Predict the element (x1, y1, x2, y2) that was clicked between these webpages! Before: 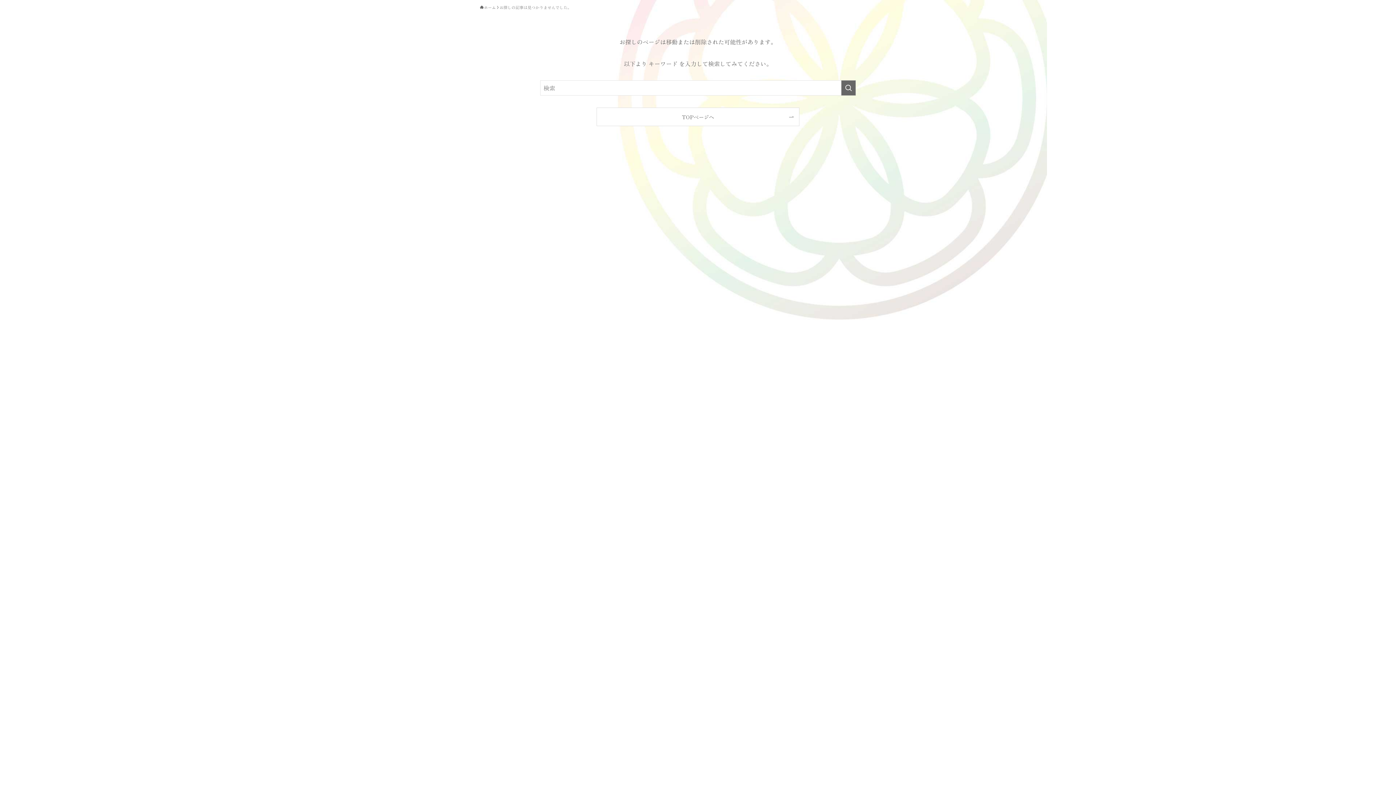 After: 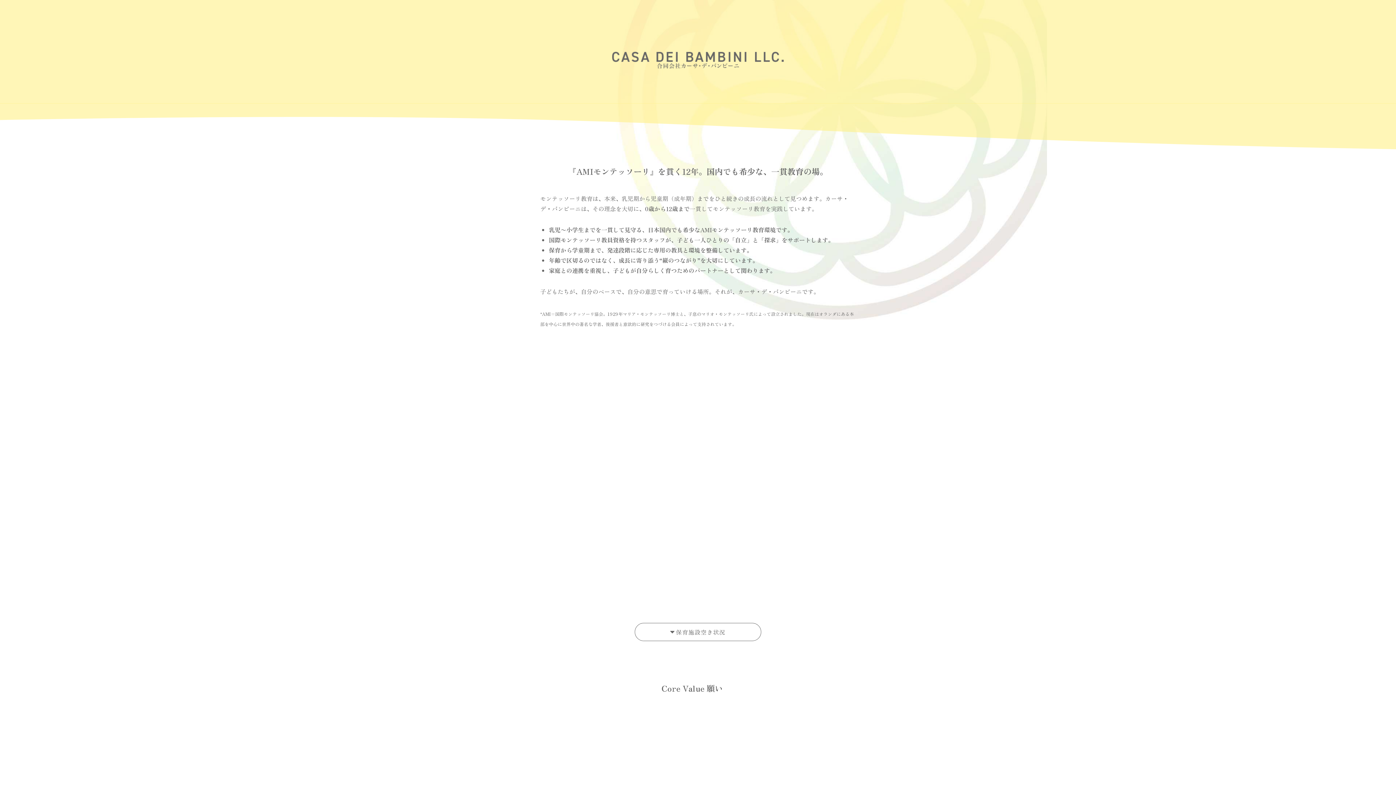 Action: bbox: (597, 108, 799, 125) label: TOPページへ